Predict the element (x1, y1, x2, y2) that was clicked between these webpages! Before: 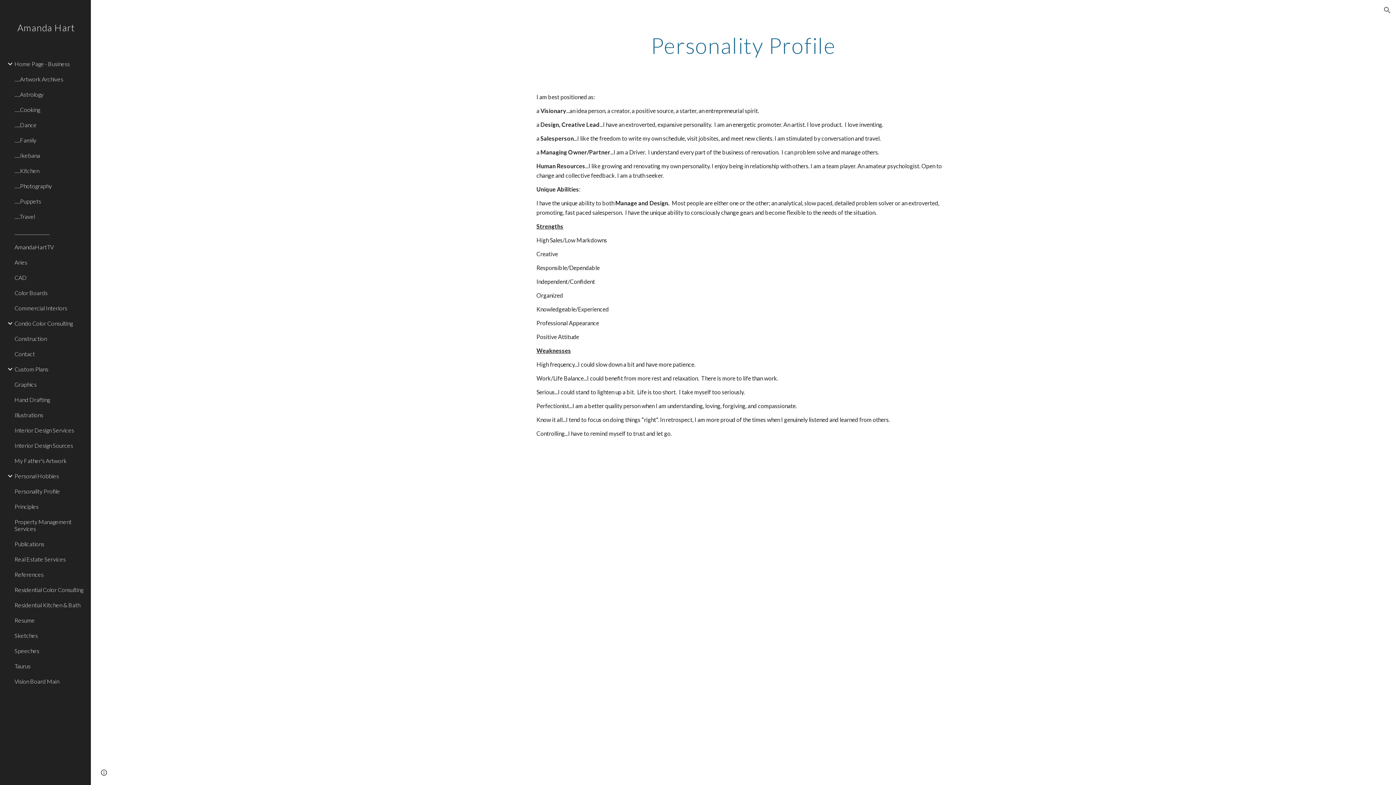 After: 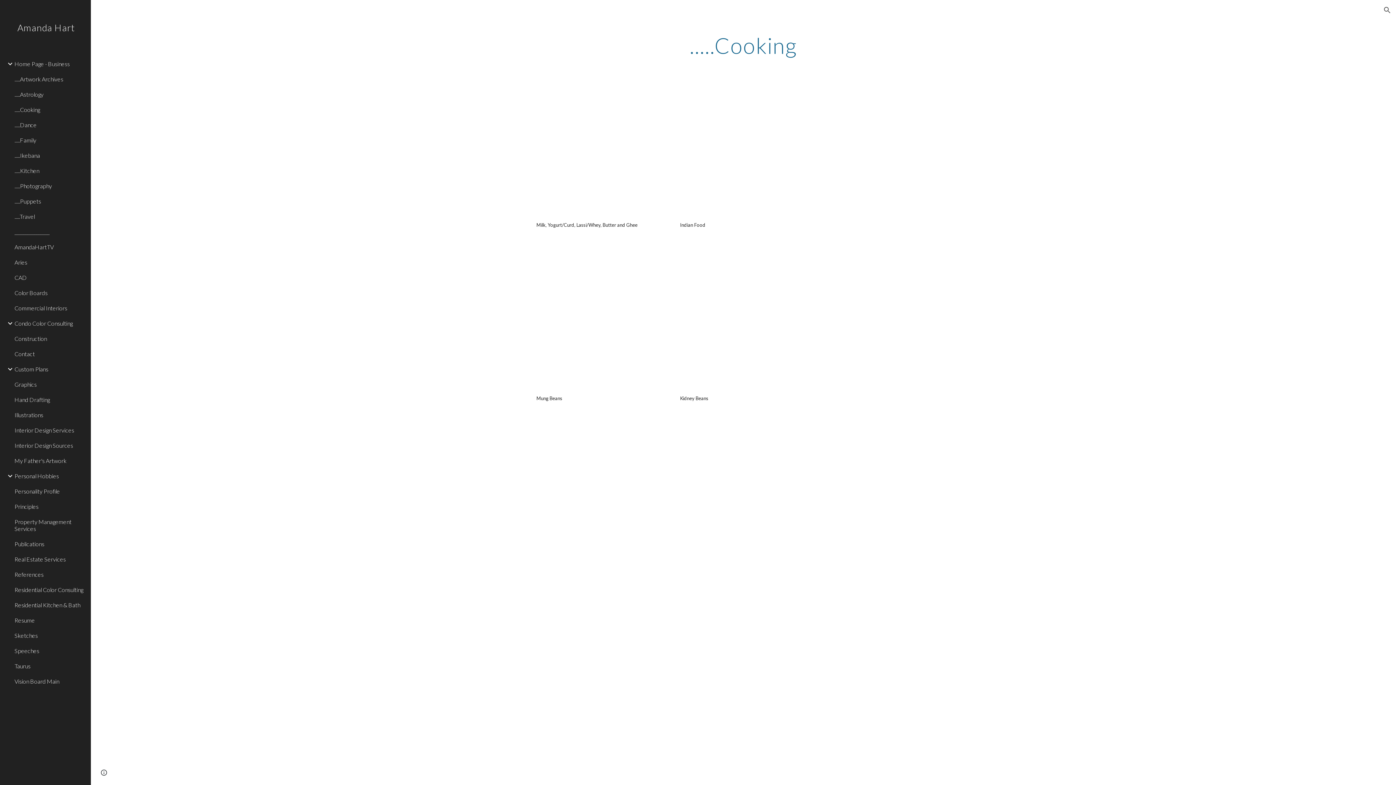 Action: bbox: (13, 102, 86, 117) label: .....Cooking